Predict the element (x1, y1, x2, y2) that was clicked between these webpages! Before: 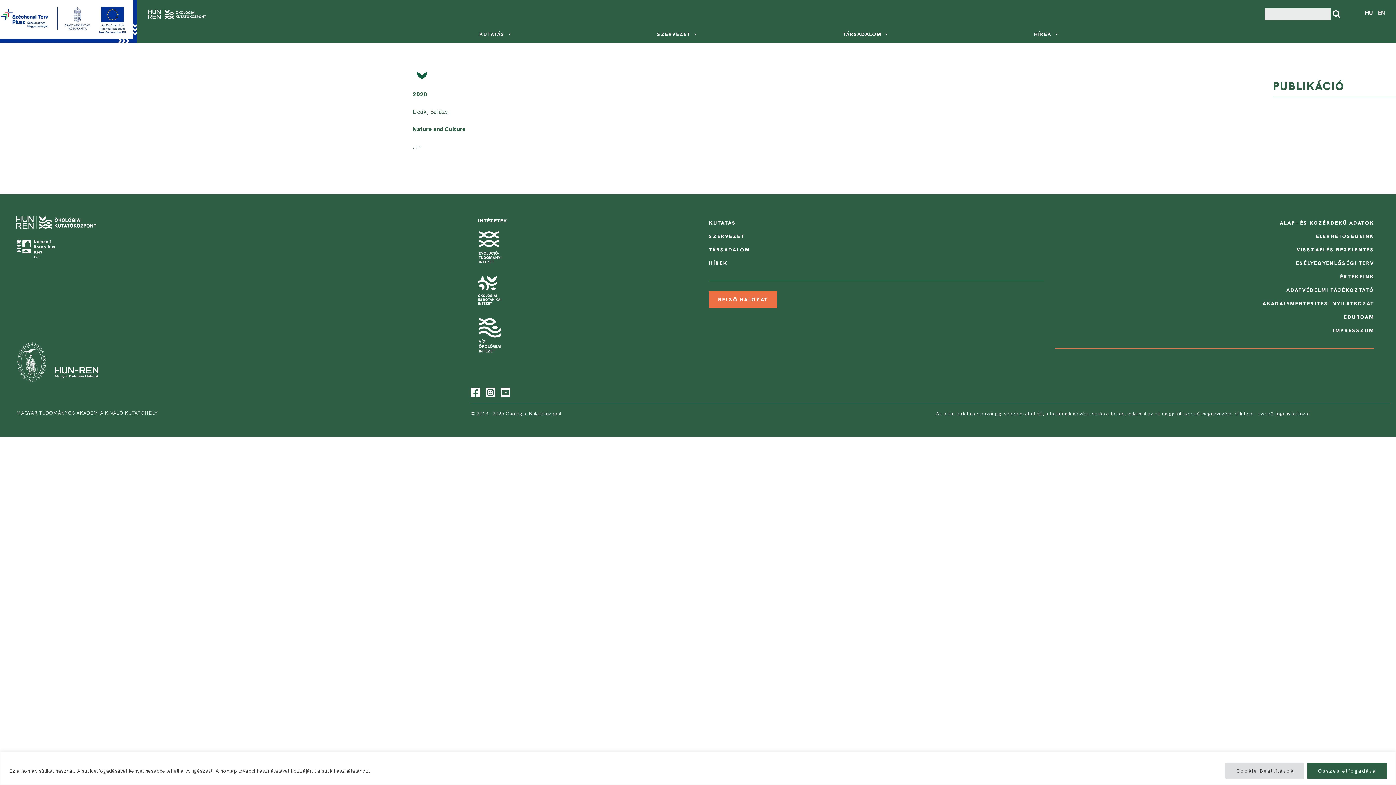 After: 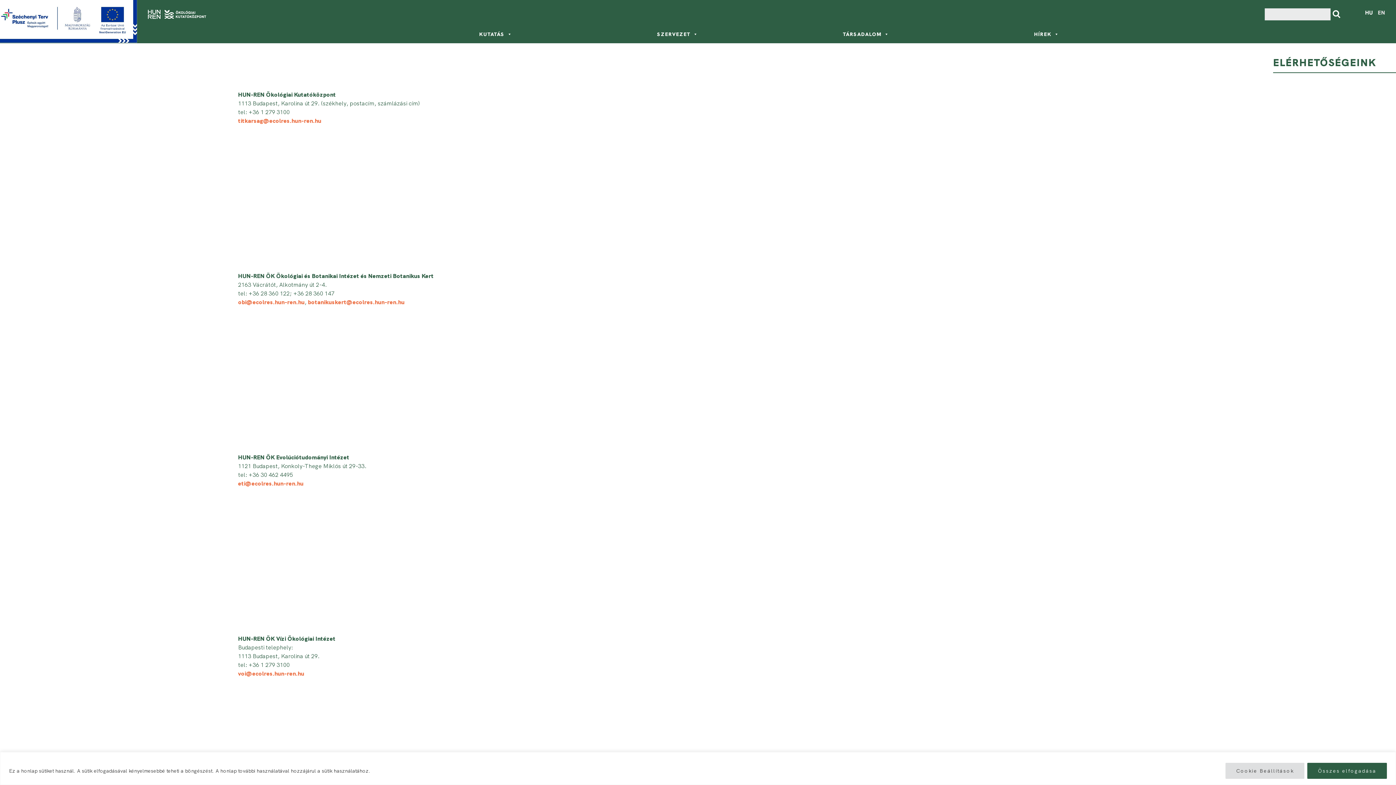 Action: label: ELÉRHETŐSÉGEINK bbox: (1055, 229, 1374, 243)